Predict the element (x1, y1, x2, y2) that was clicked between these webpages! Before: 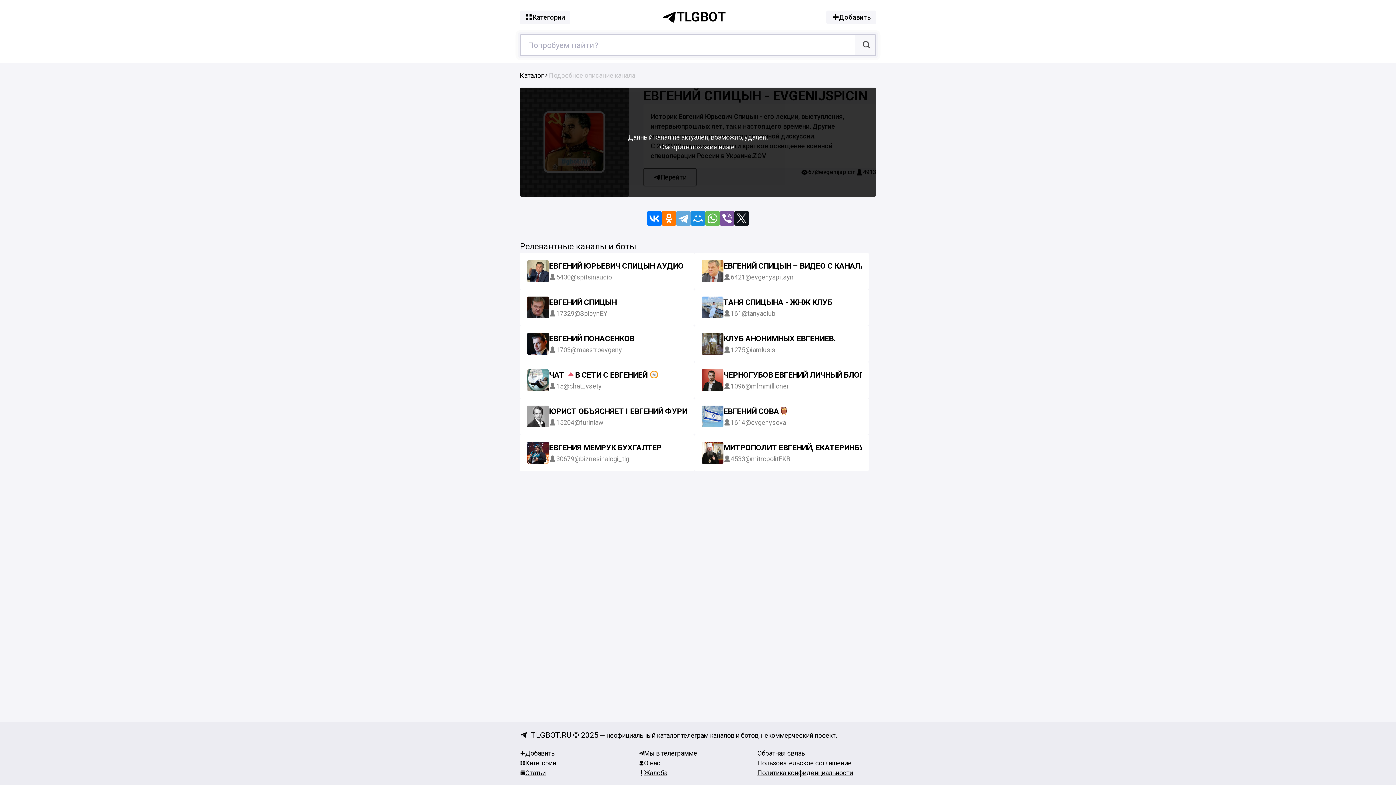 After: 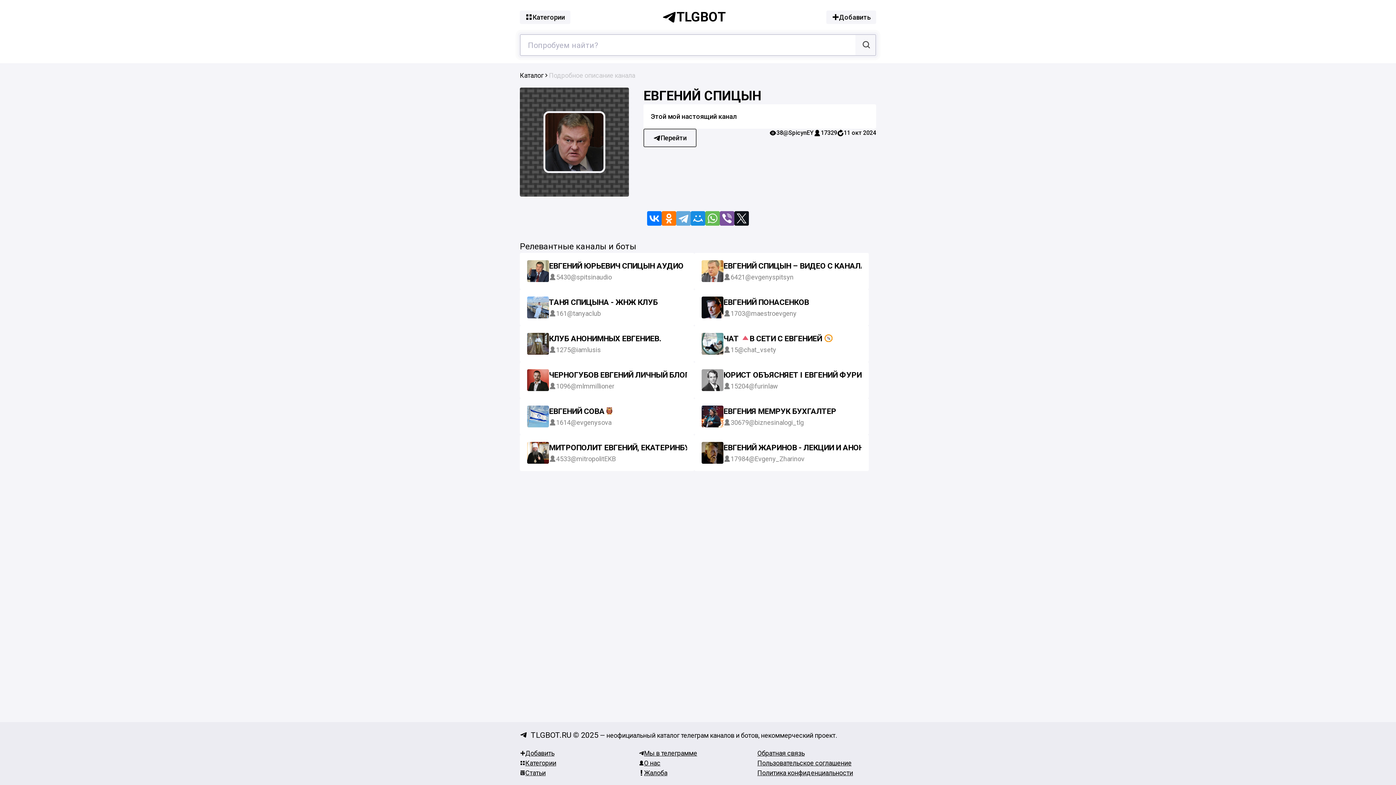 Action: bbox: (549, 297, 616, 307) label: ЕВГЕНИЙ СПИЦЫН